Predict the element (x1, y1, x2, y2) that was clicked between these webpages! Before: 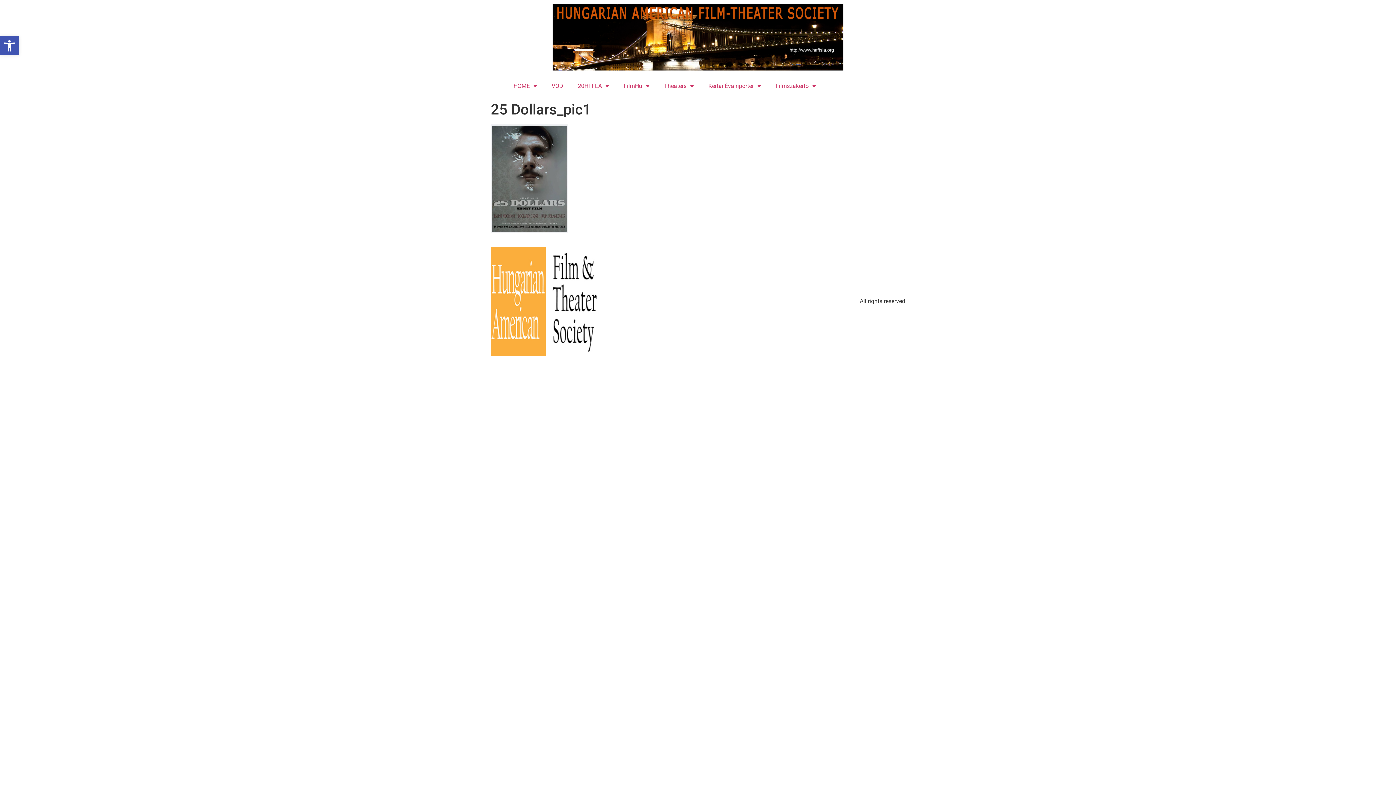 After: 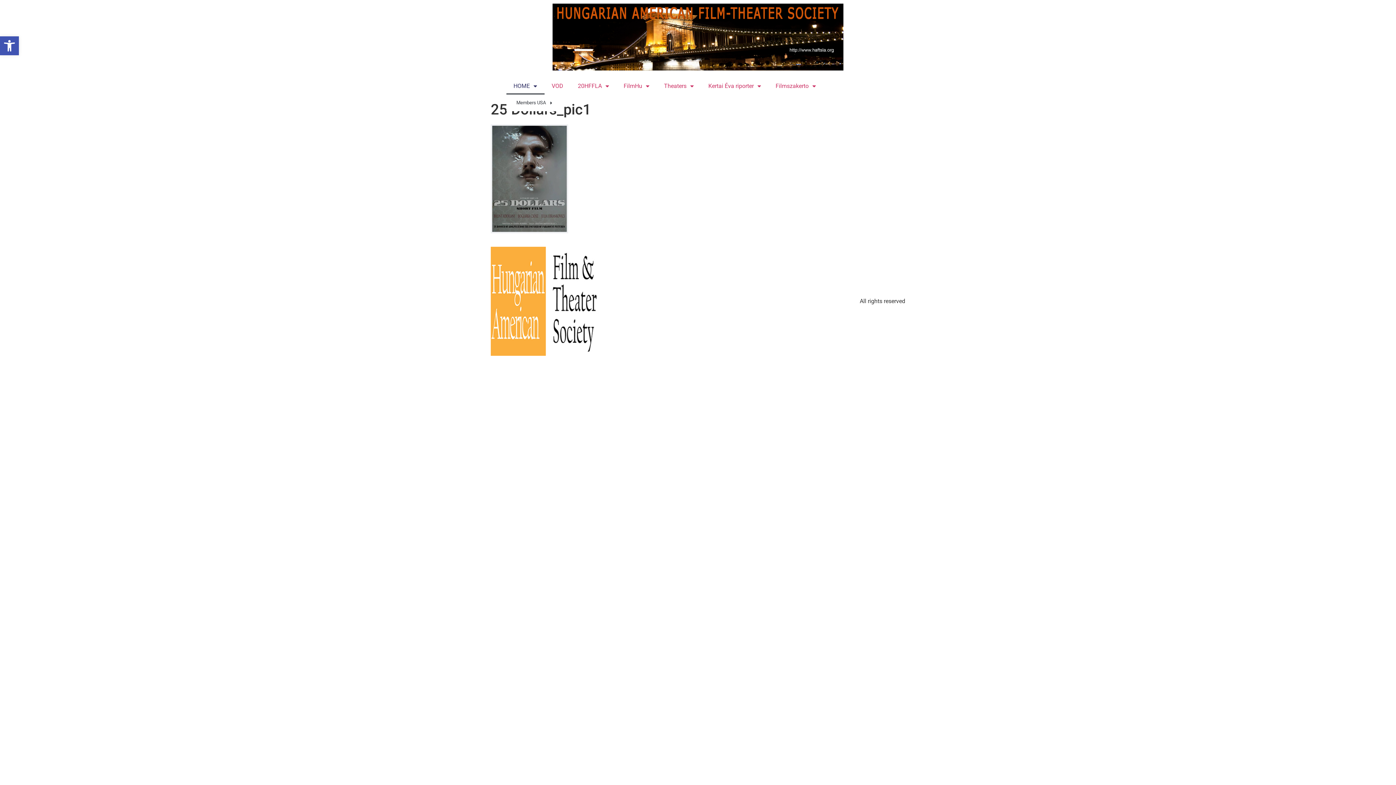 Action: bbox: (506, 77, 544, 94) label: HOME